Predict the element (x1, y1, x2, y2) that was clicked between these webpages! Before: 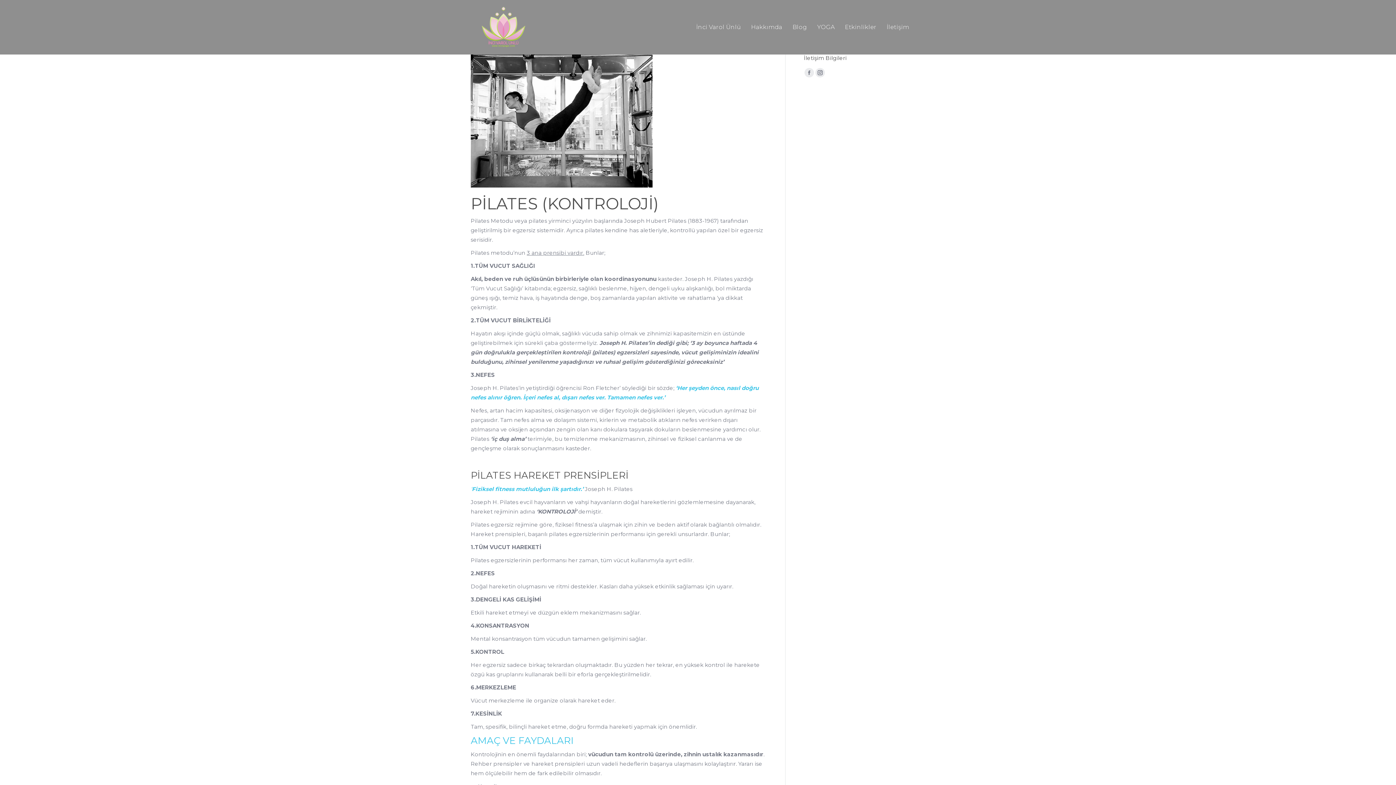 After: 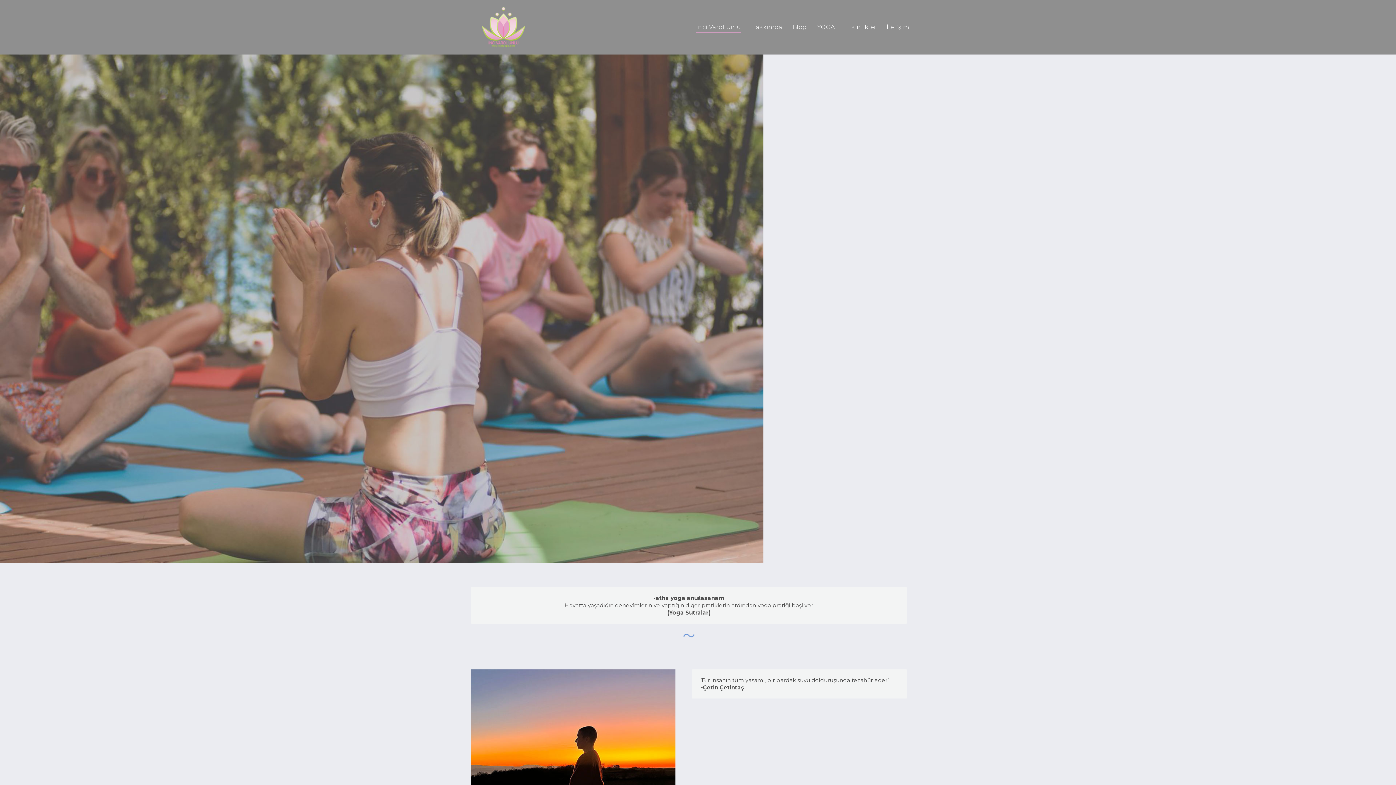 Action: bbox: (481, 4, 525, 49)